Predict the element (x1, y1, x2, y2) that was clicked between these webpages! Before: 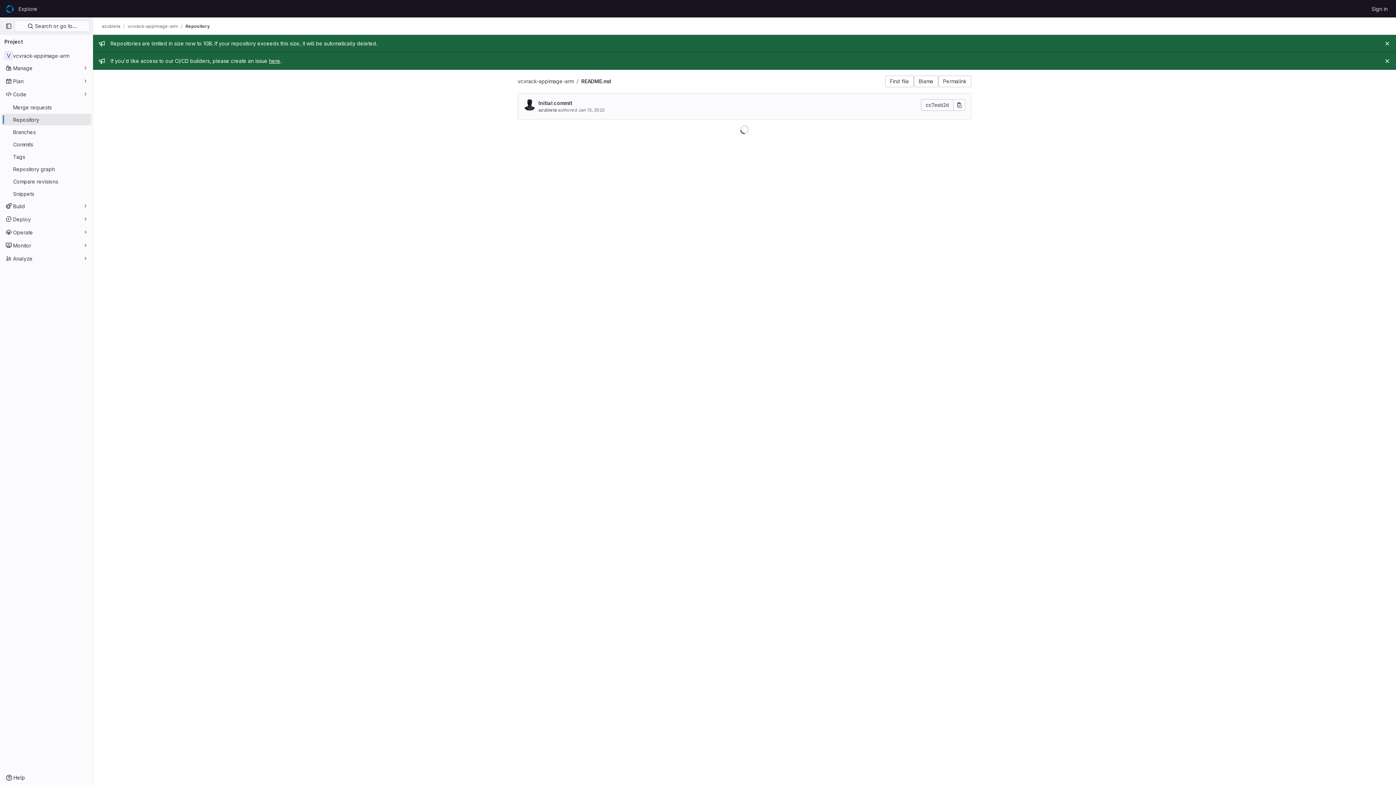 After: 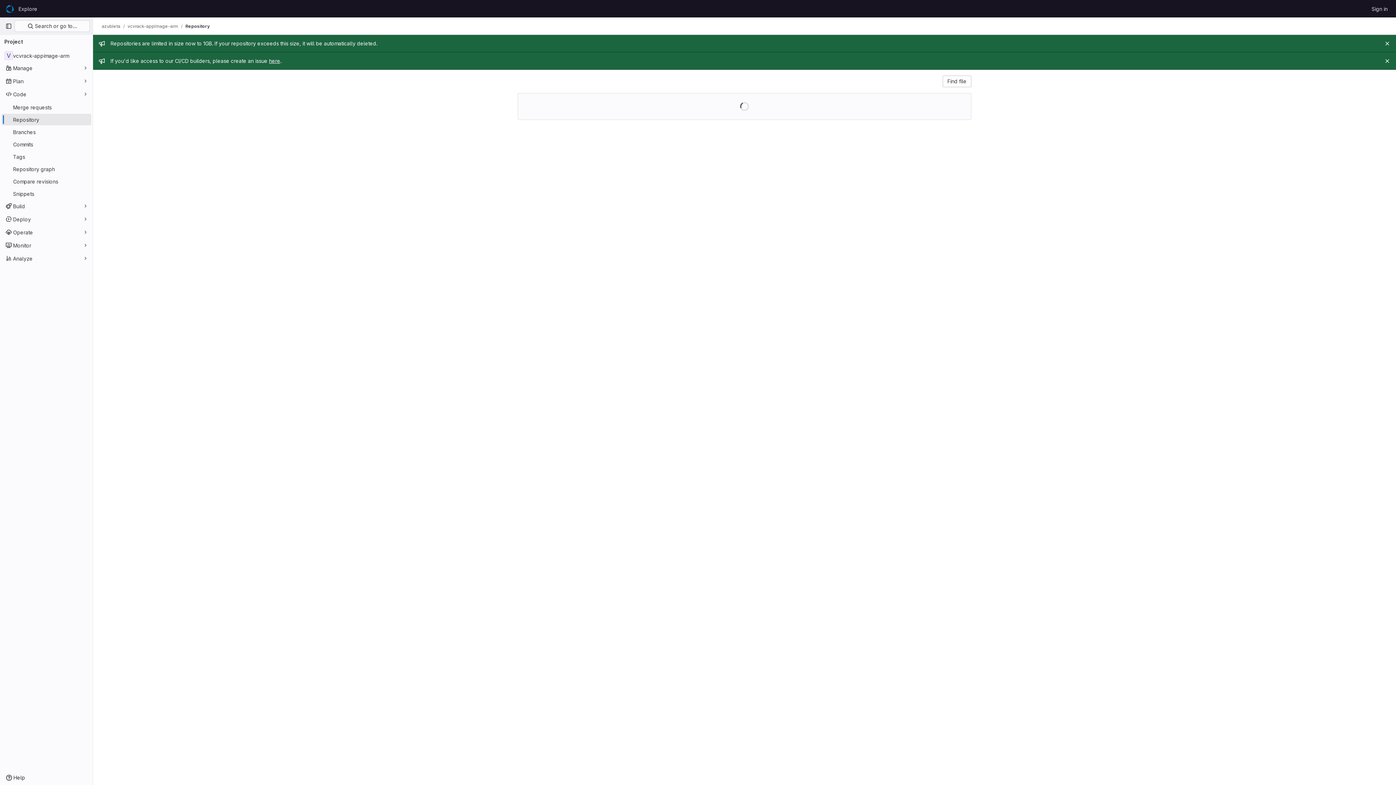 Action: bbox: (1, 113, 91, 125) label: Repository